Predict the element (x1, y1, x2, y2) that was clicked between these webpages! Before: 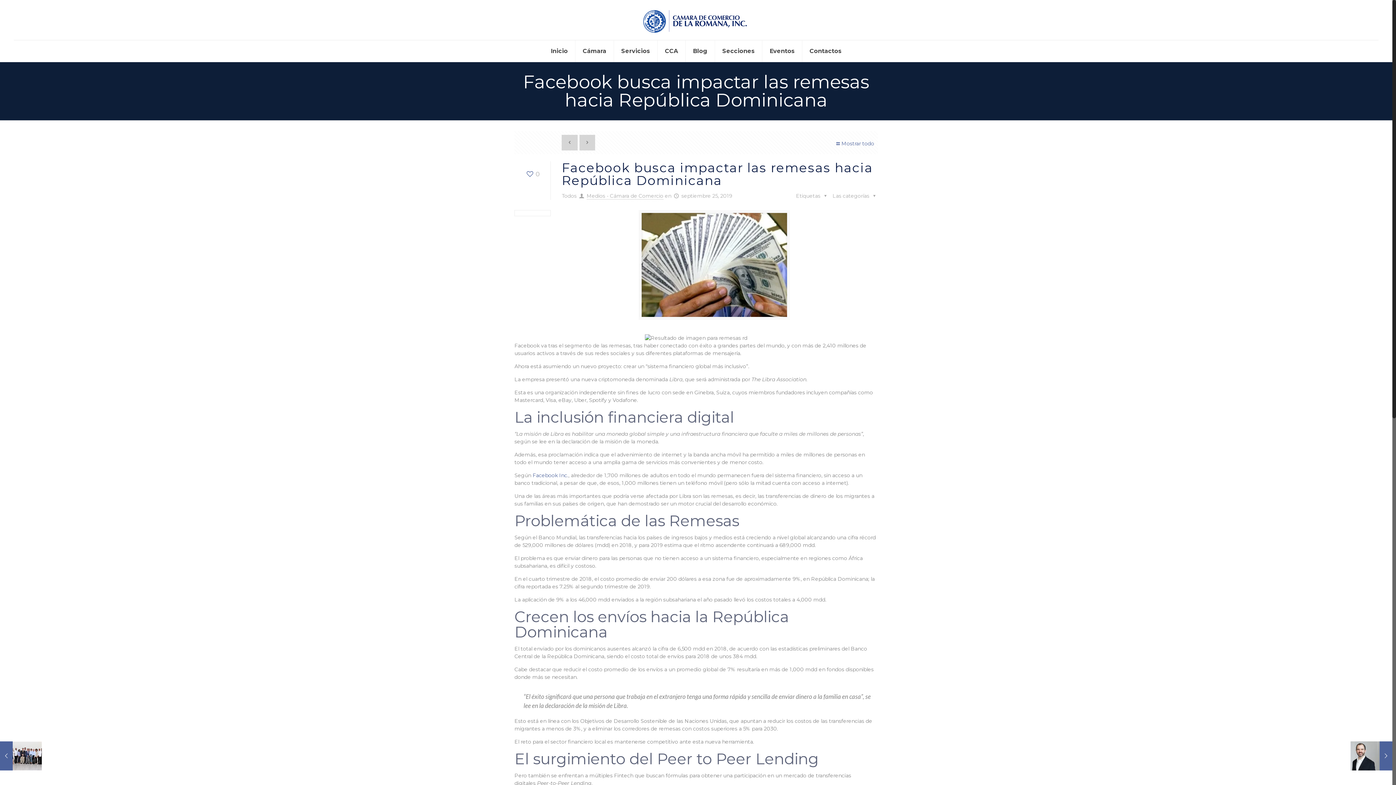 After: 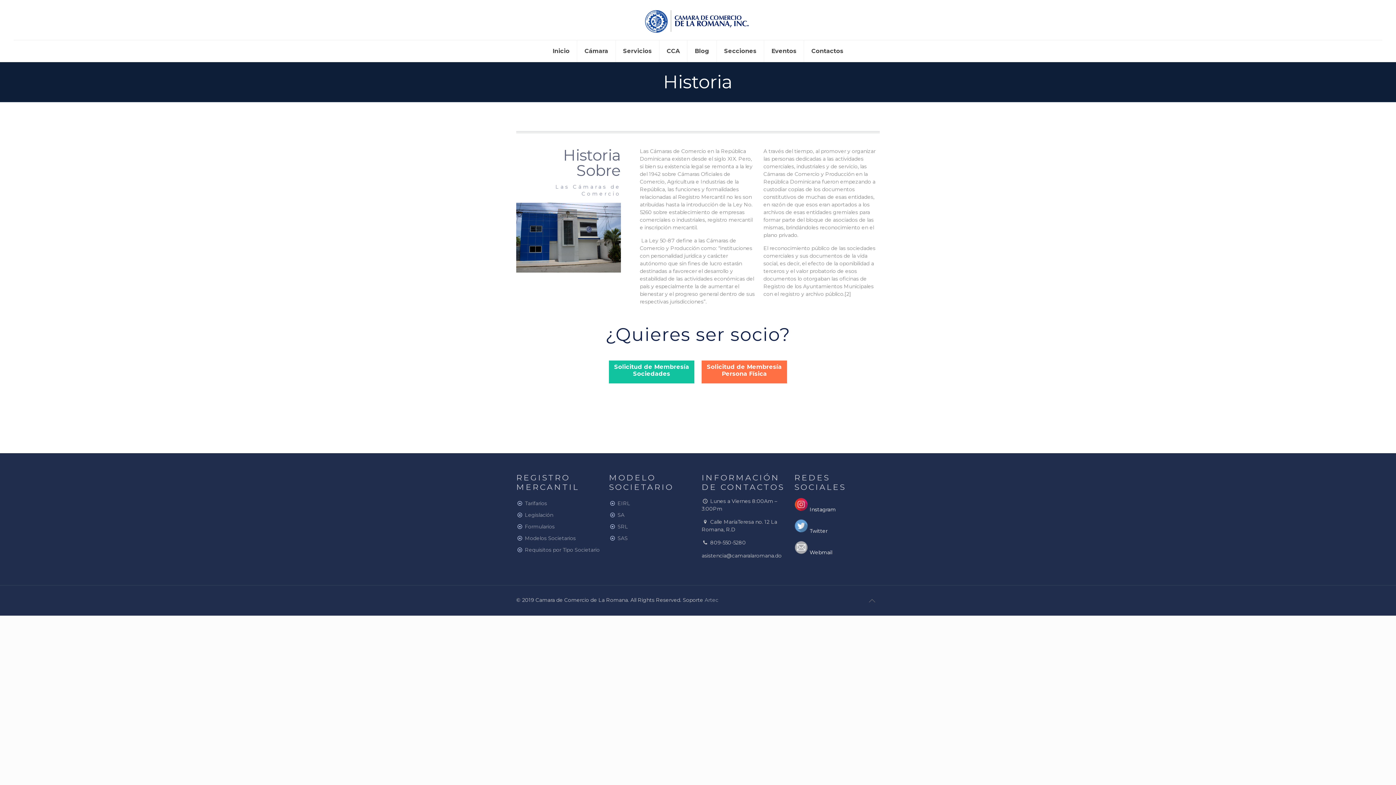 Action: bbox: (575, 40, 614, 62) label: Cámara